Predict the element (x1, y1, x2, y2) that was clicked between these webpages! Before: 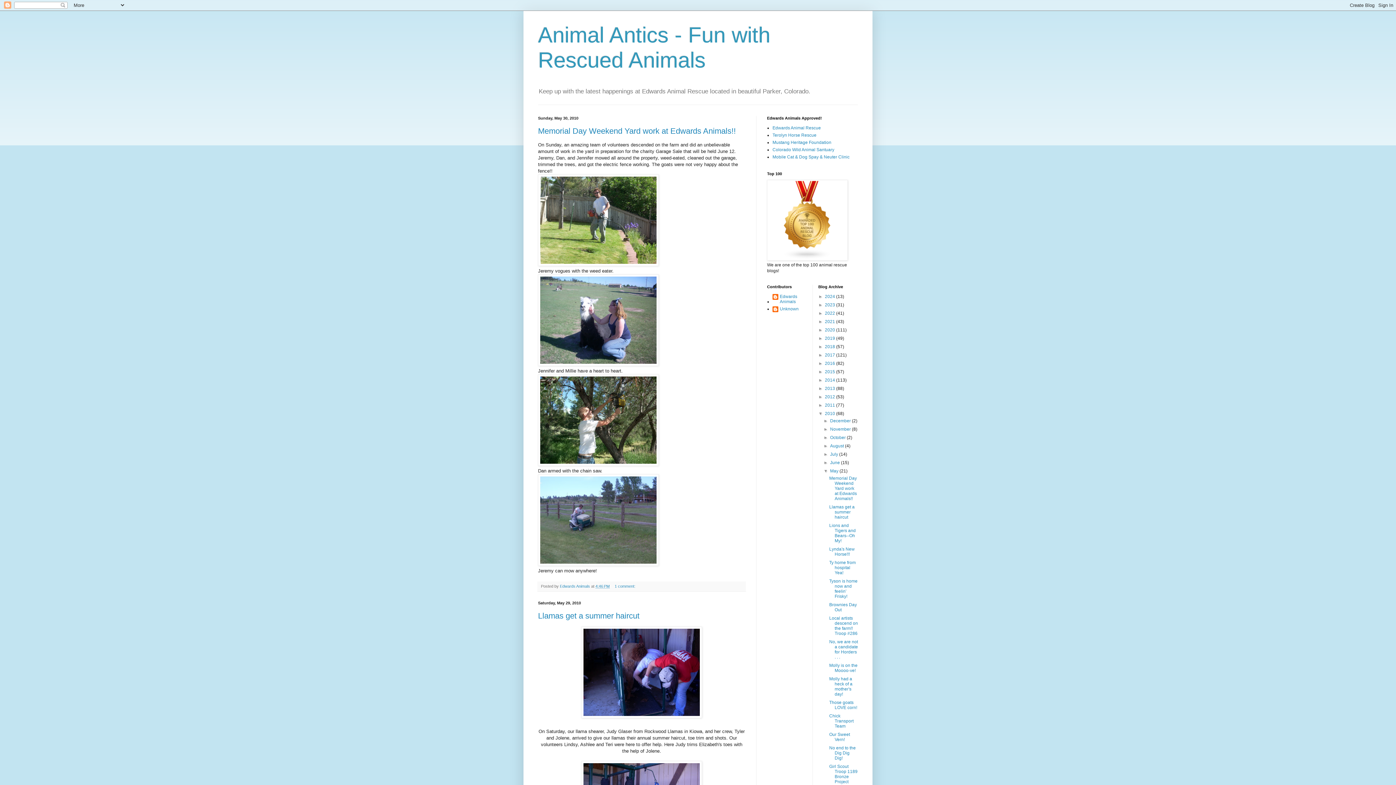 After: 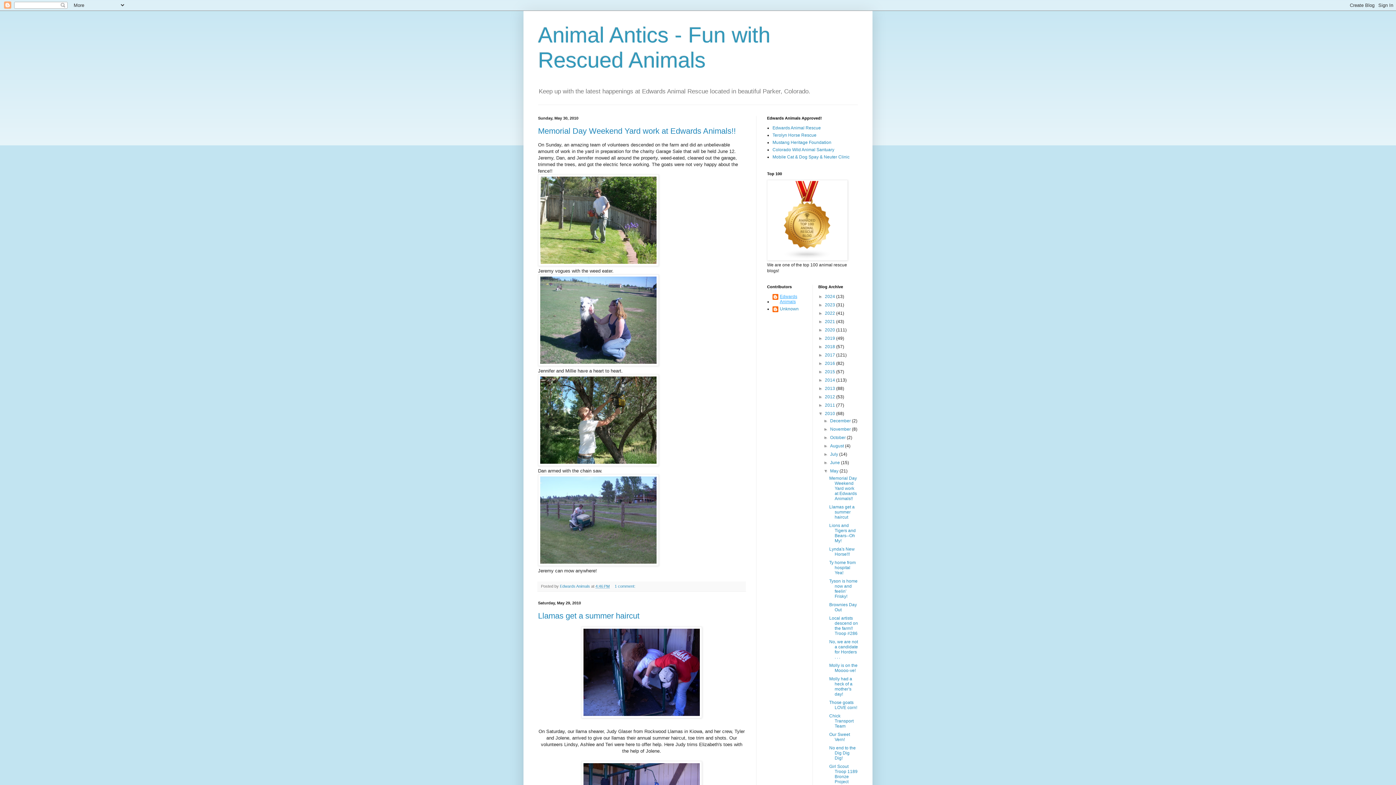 Action: bbox: (772, 294, 807, 304) label: Edwards Animals